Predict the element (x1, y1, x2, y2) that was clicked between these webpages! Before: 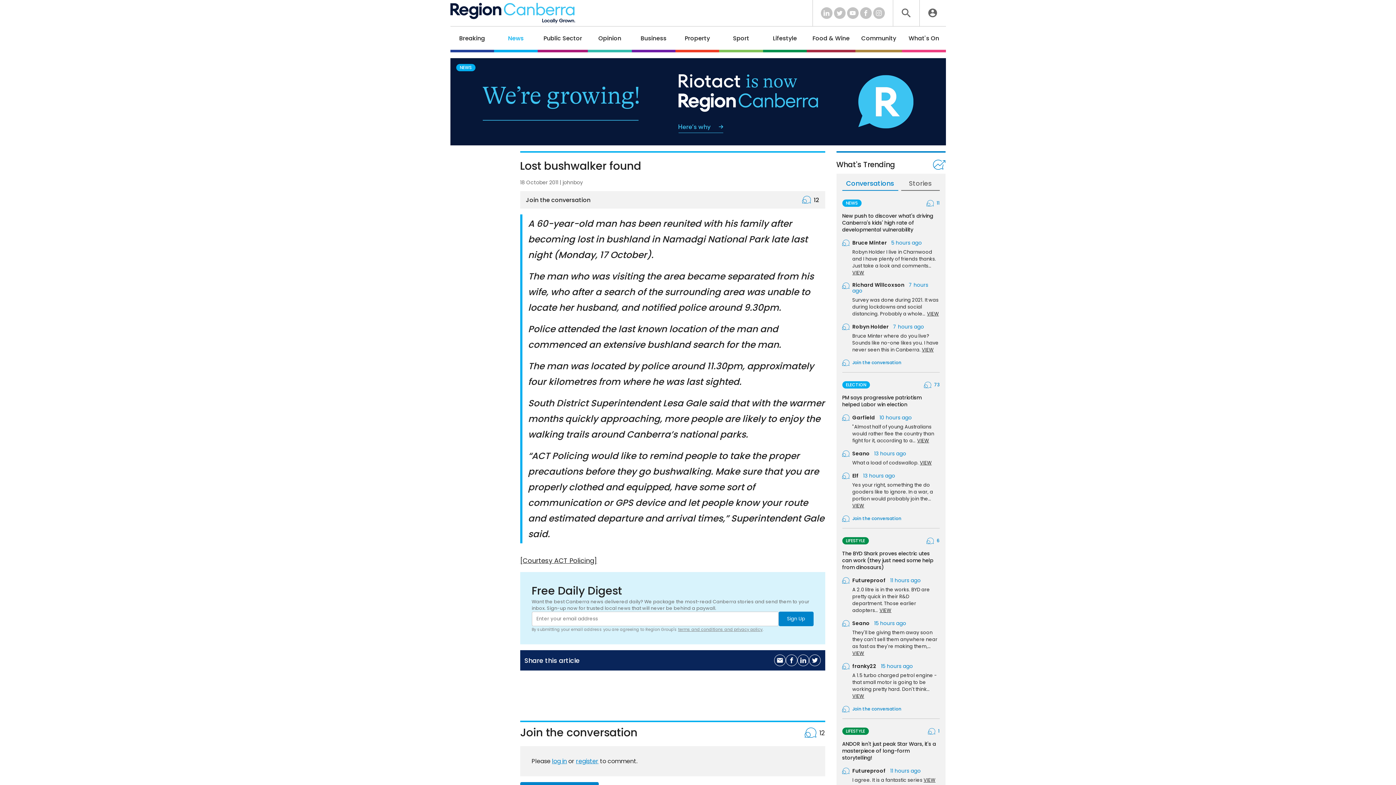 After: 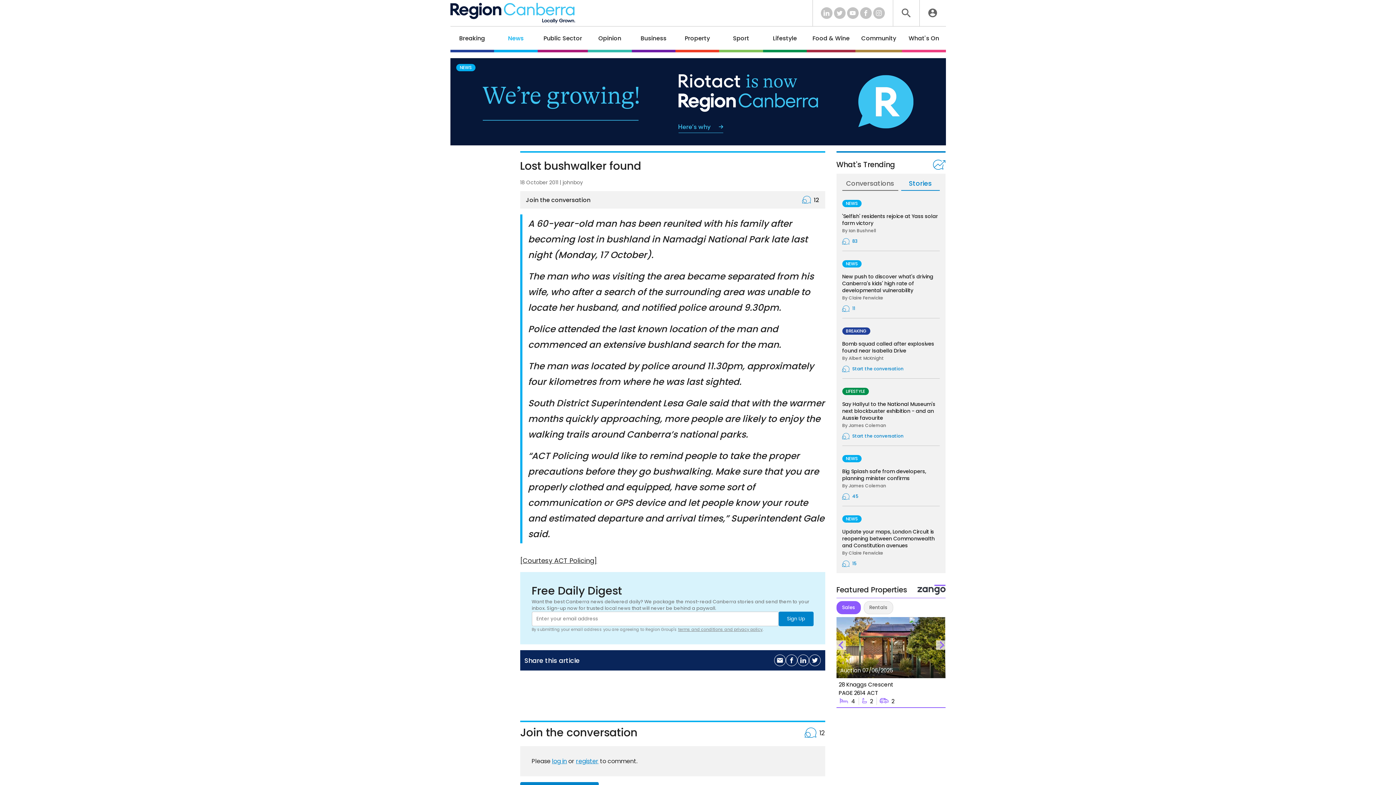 Action: label: Stories bbox: (901, 179, 939, 190)